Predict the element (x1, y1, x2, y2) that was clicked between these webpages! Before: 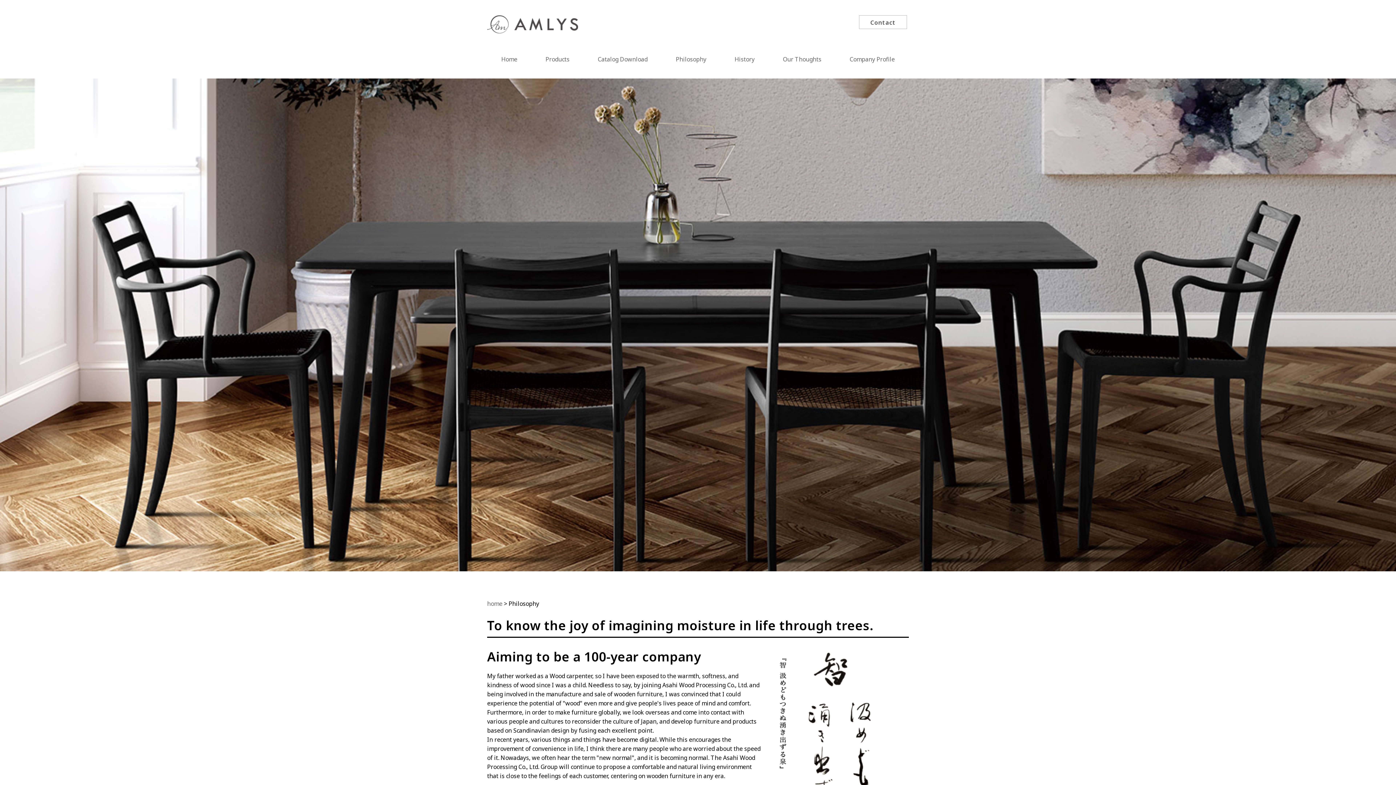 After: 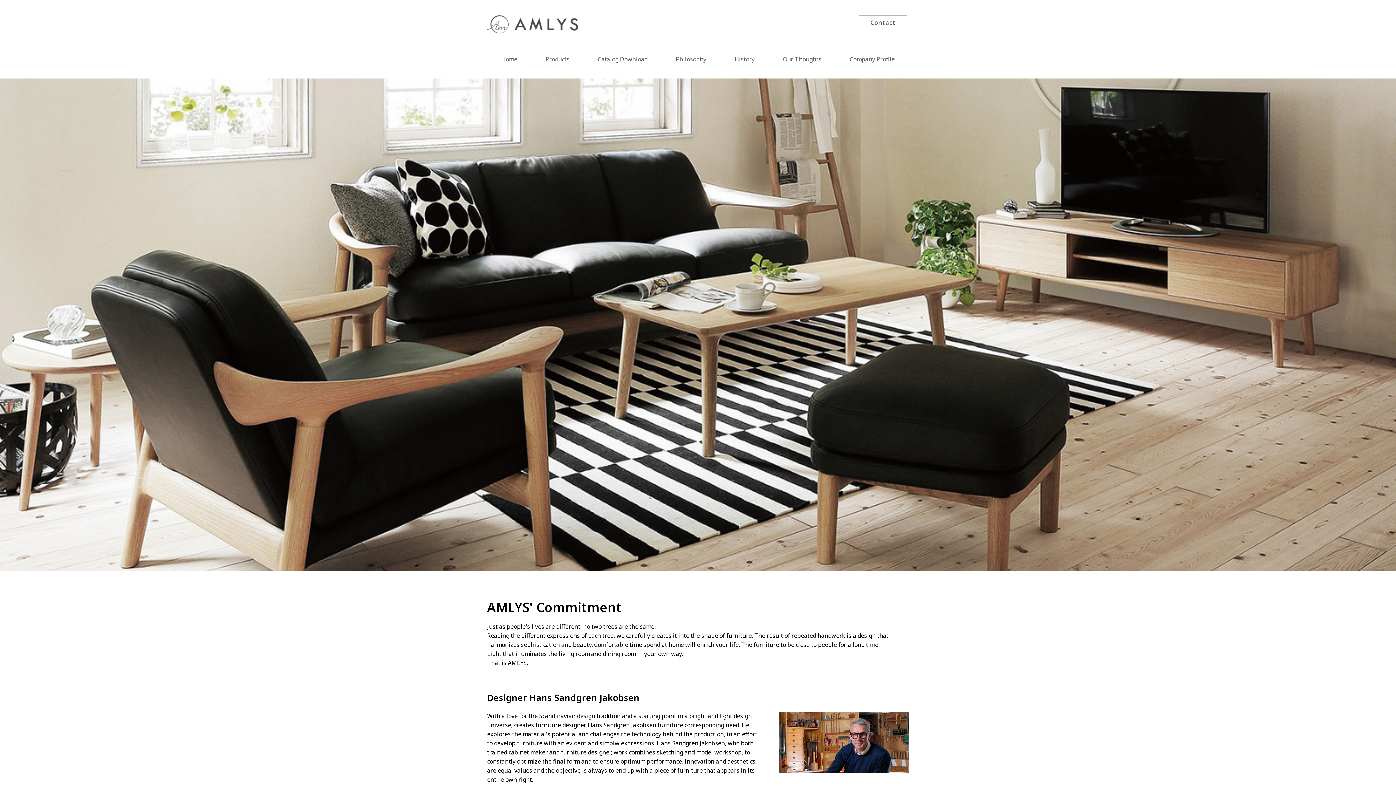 Action: bbox: (487, 14, 578, 40)